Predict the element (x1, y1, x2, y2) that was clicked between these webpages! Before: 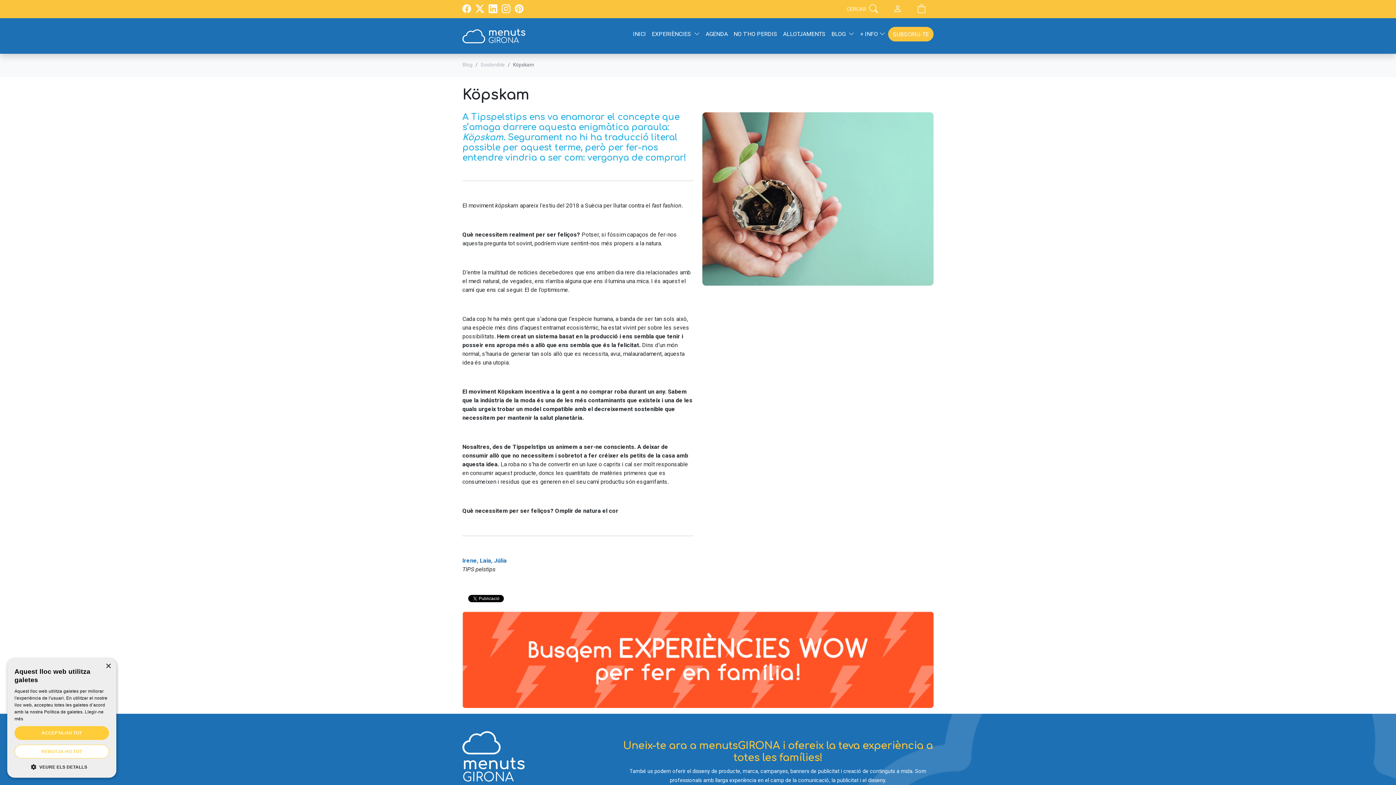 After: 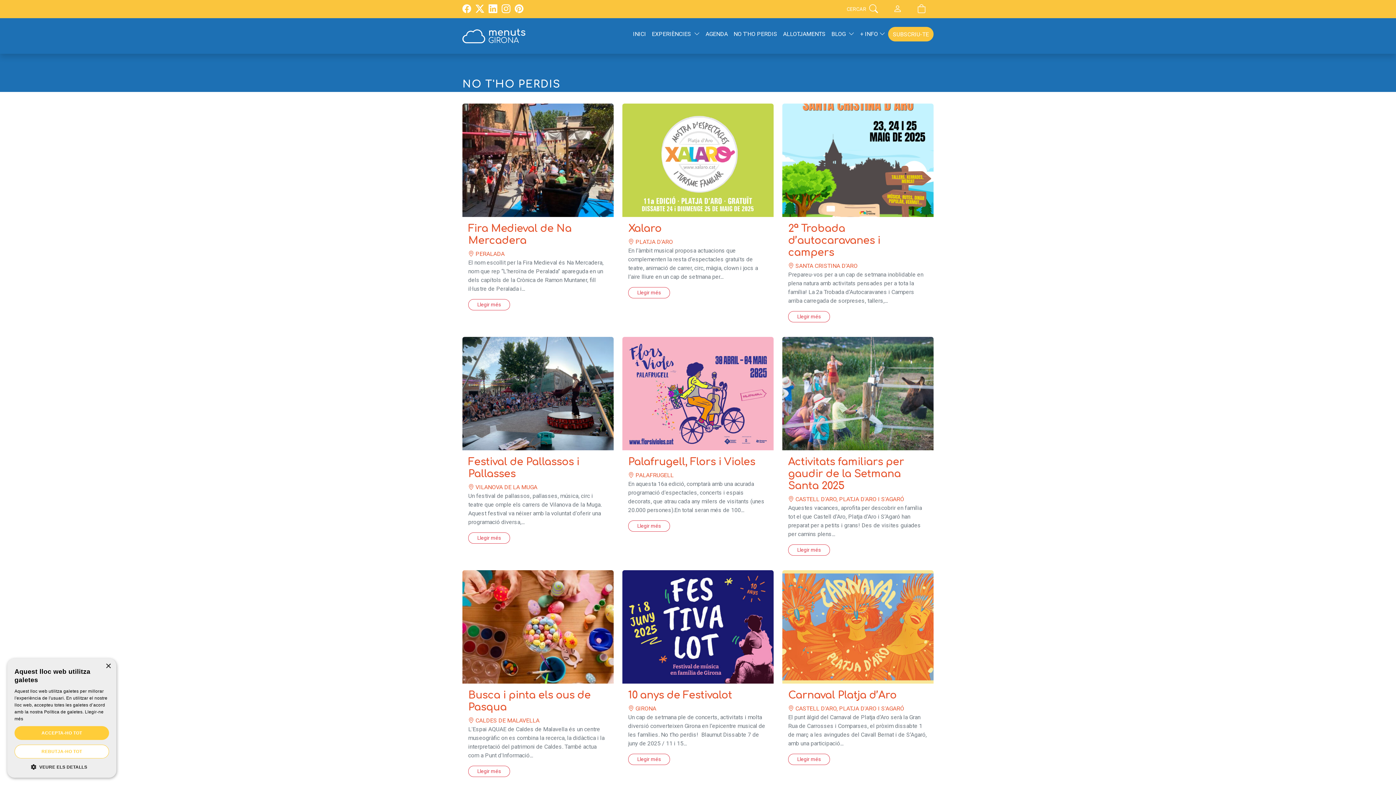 Action: label: NO T'HO PERDIS bbox: (730, 26, 780, 41)